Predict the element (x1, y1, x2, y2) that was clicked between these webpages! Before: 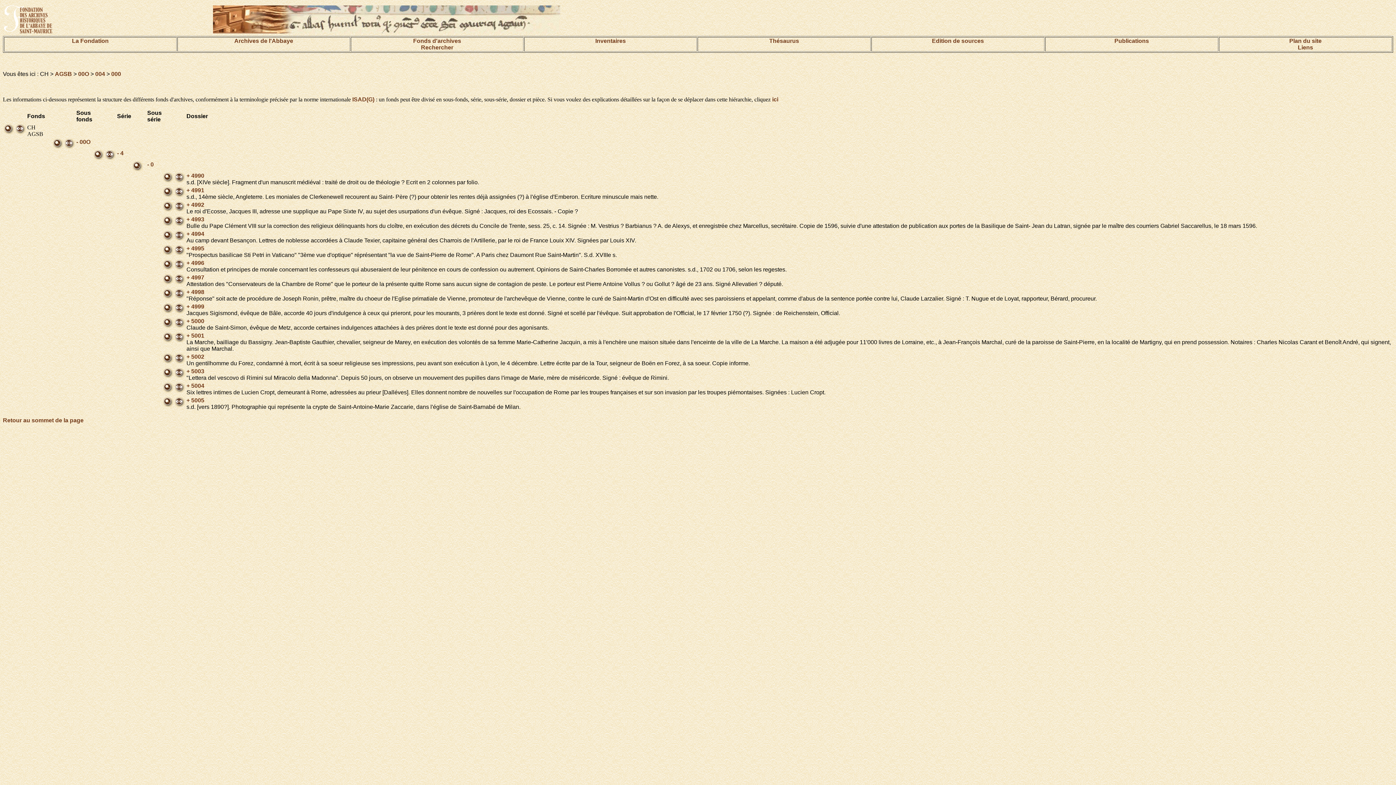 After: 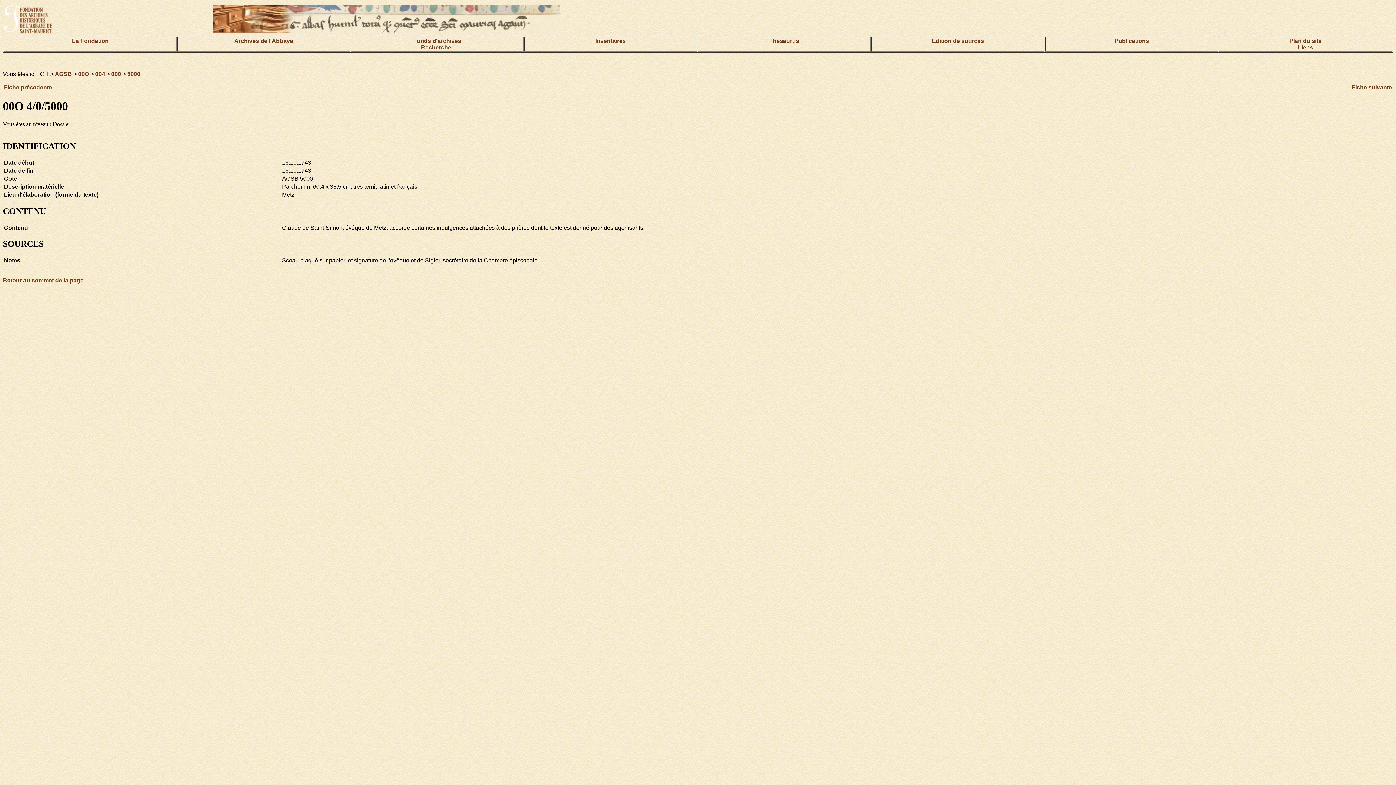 Action: bbox: (174, 322, 185, 329)